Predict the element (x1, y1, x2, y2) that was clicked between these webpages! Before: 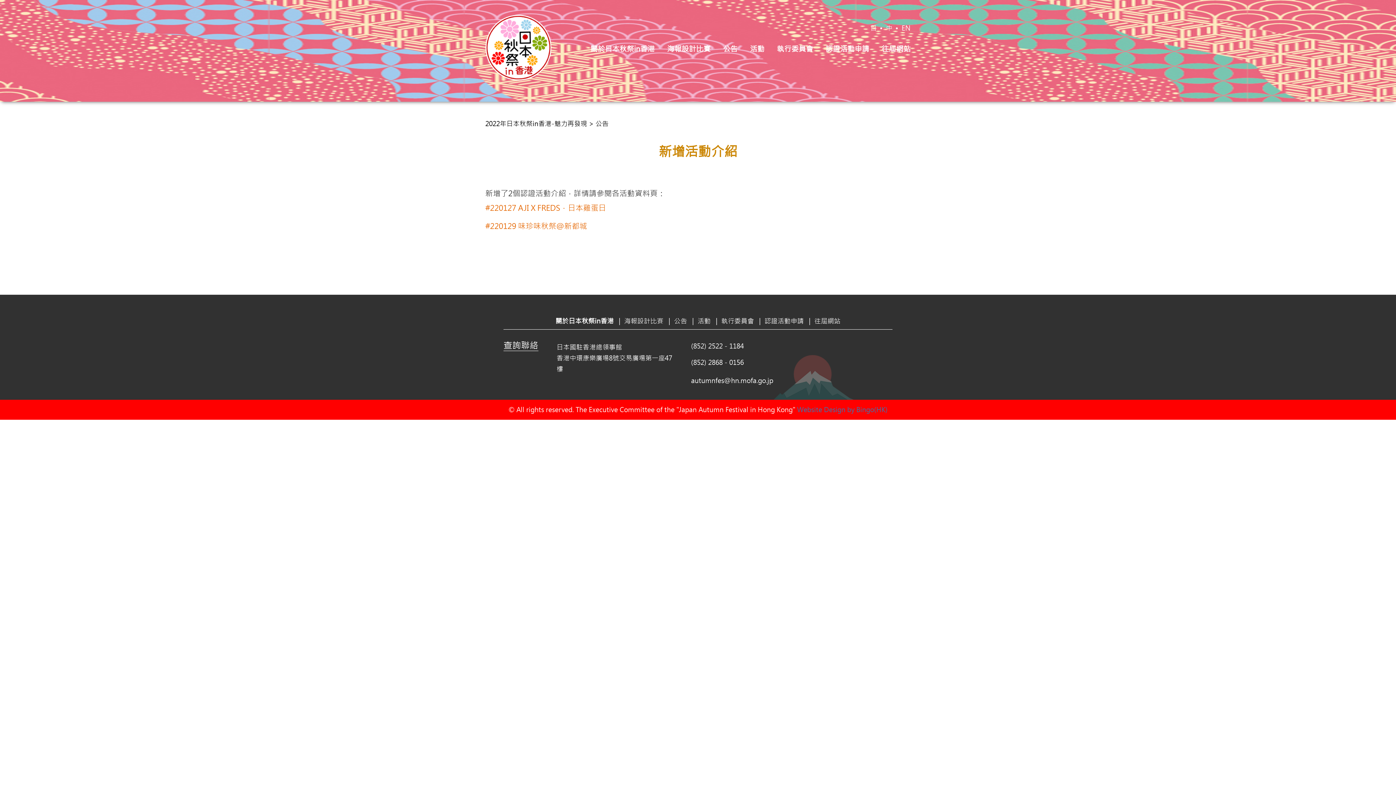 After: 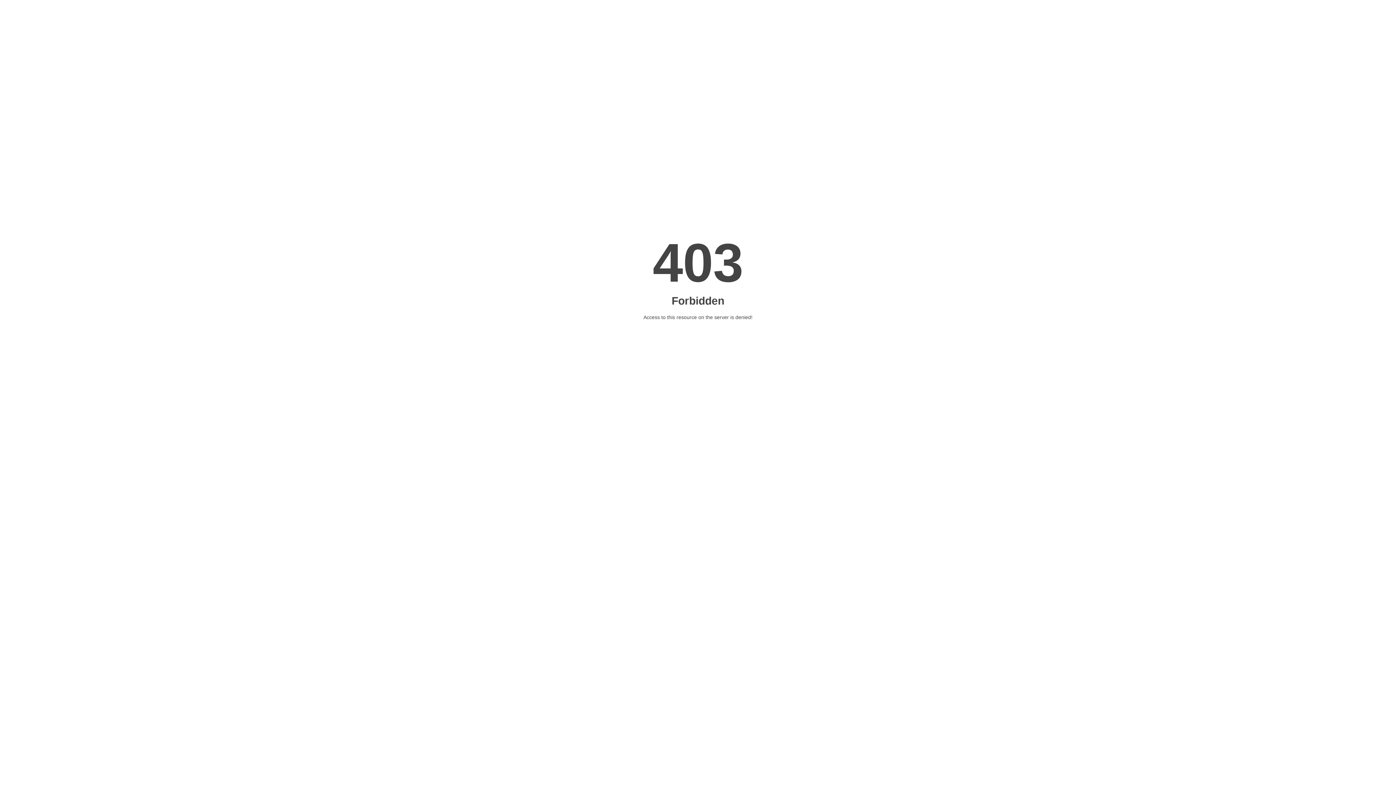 Action: bbox: (797, 405, 887, 414) label: Website Design by Bingo(HK)